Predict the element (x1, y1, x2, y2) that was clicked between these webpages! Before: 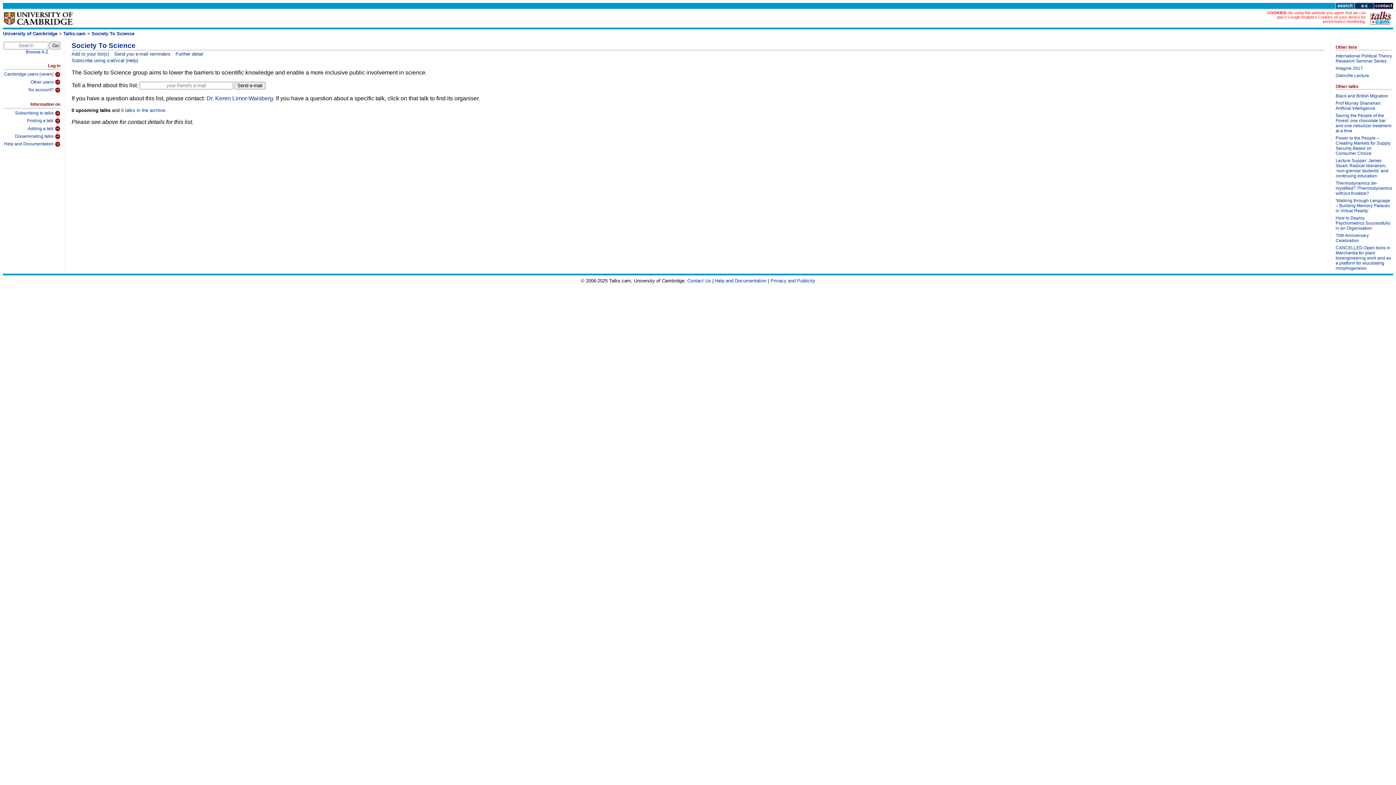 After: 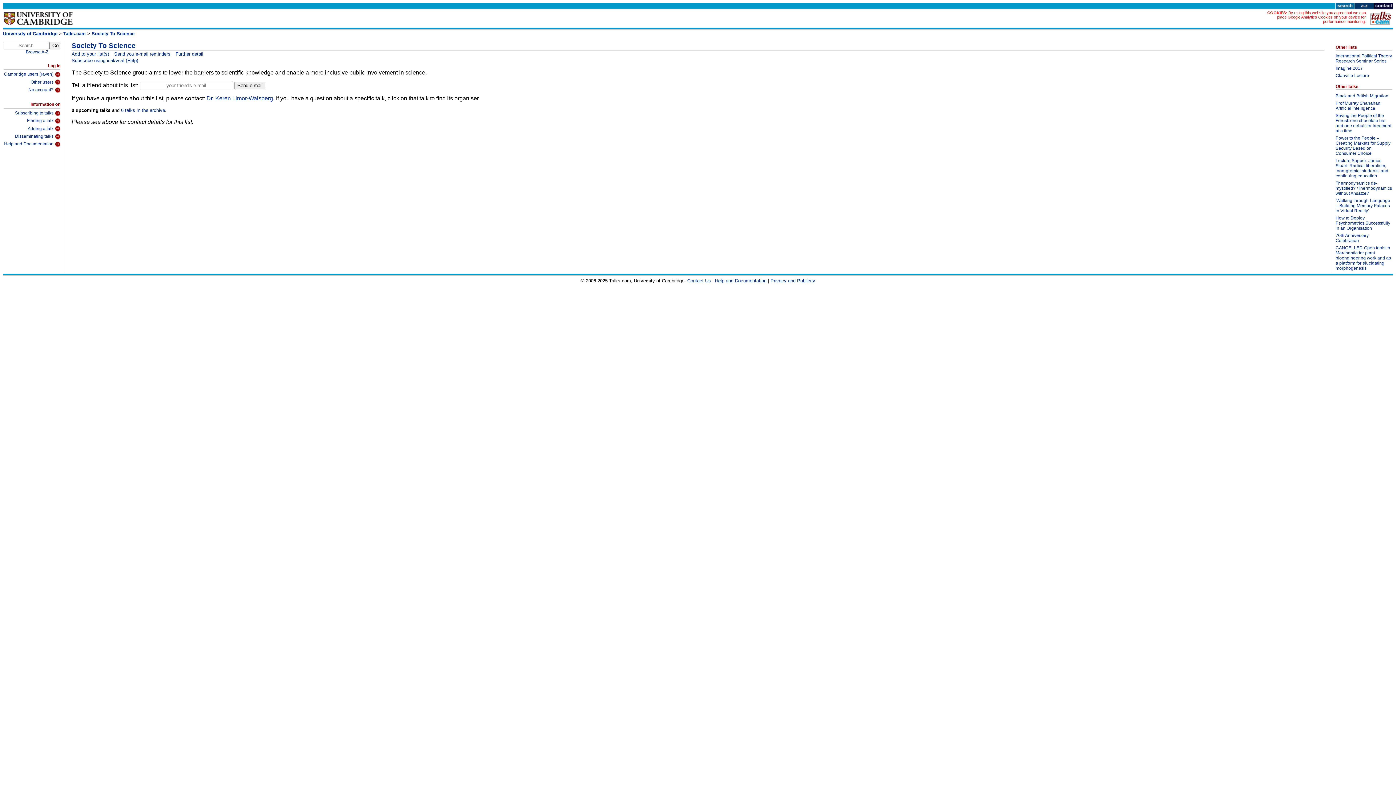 Action: label: Society To Science bbox: (71, 41, 135, 49)